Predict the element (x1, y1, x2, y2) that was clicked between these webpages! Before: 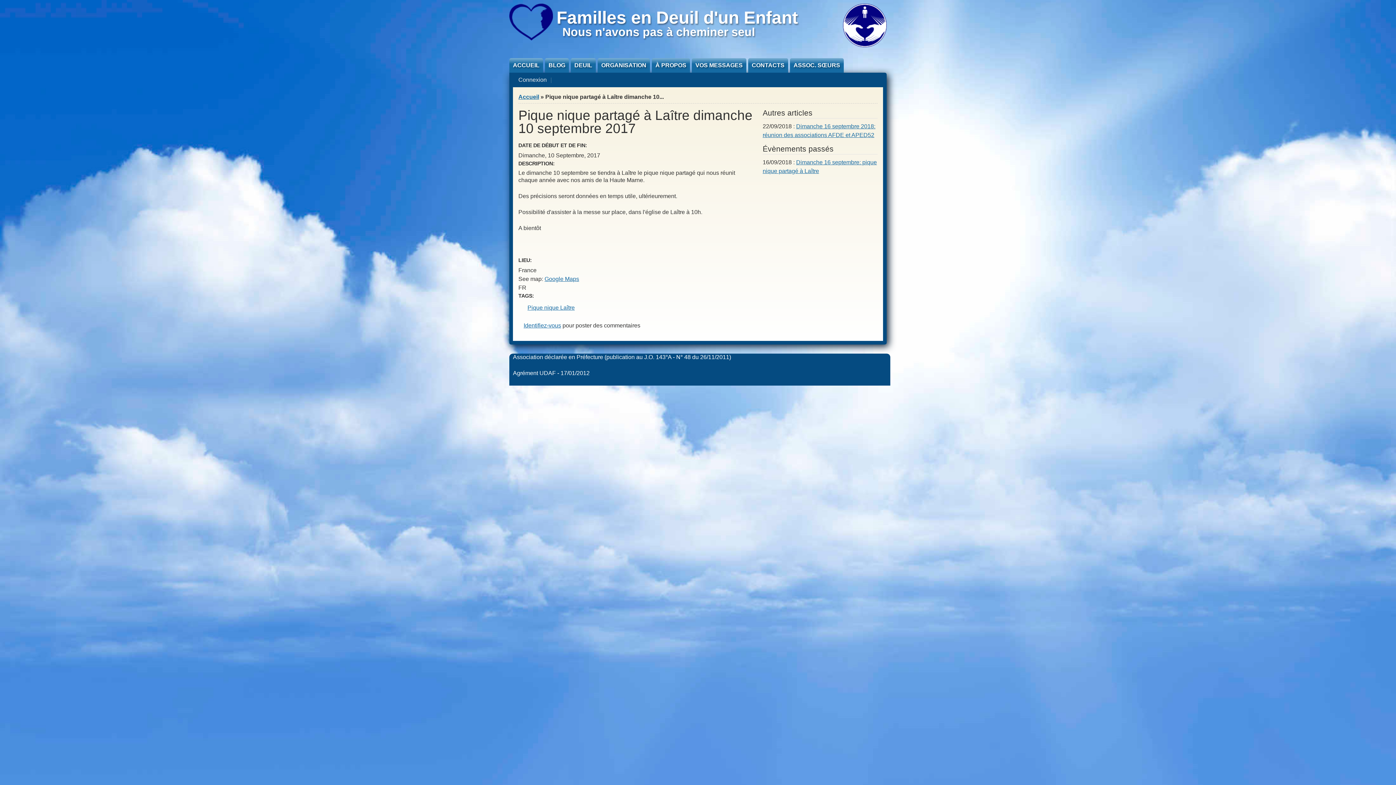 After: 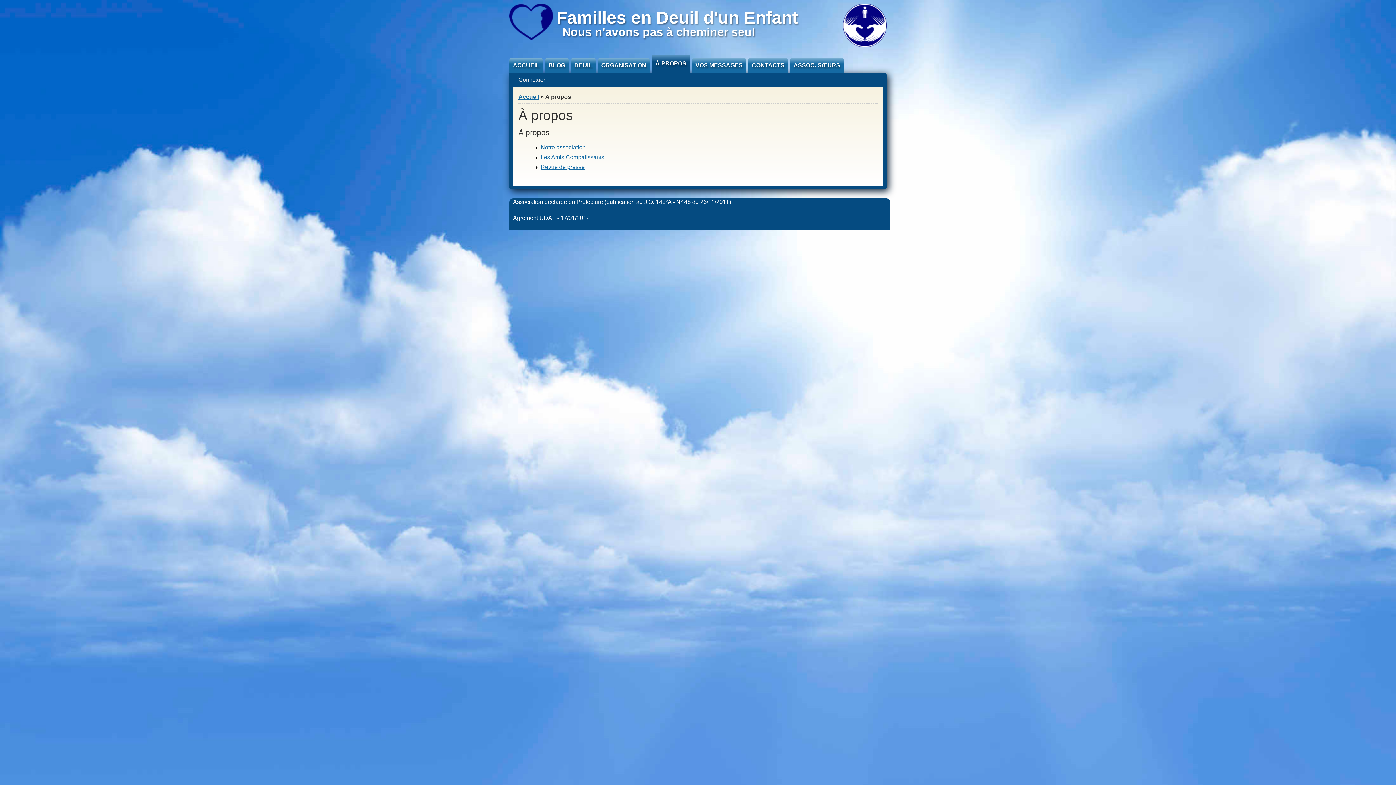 Action: label: À PROPOS bbox: (652, 58, 690, 72)